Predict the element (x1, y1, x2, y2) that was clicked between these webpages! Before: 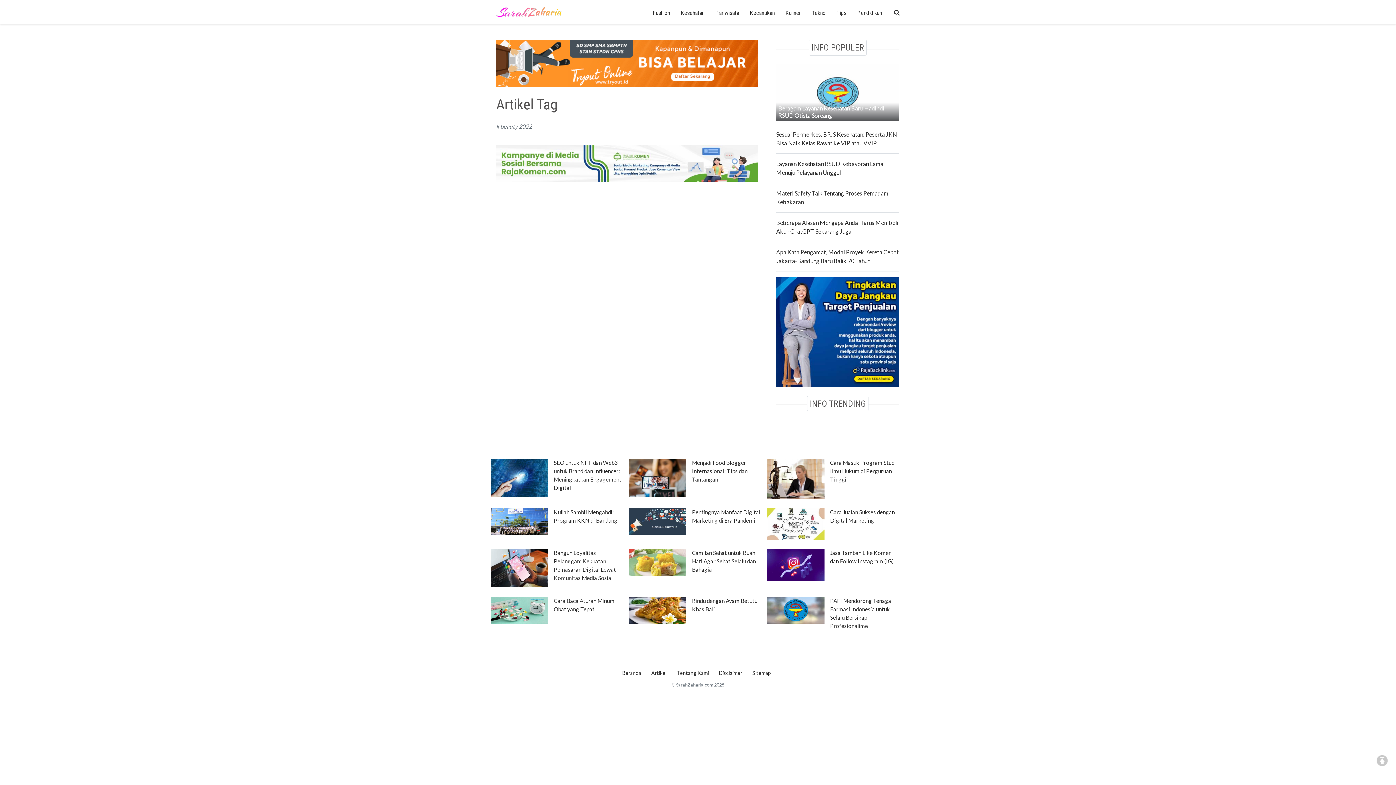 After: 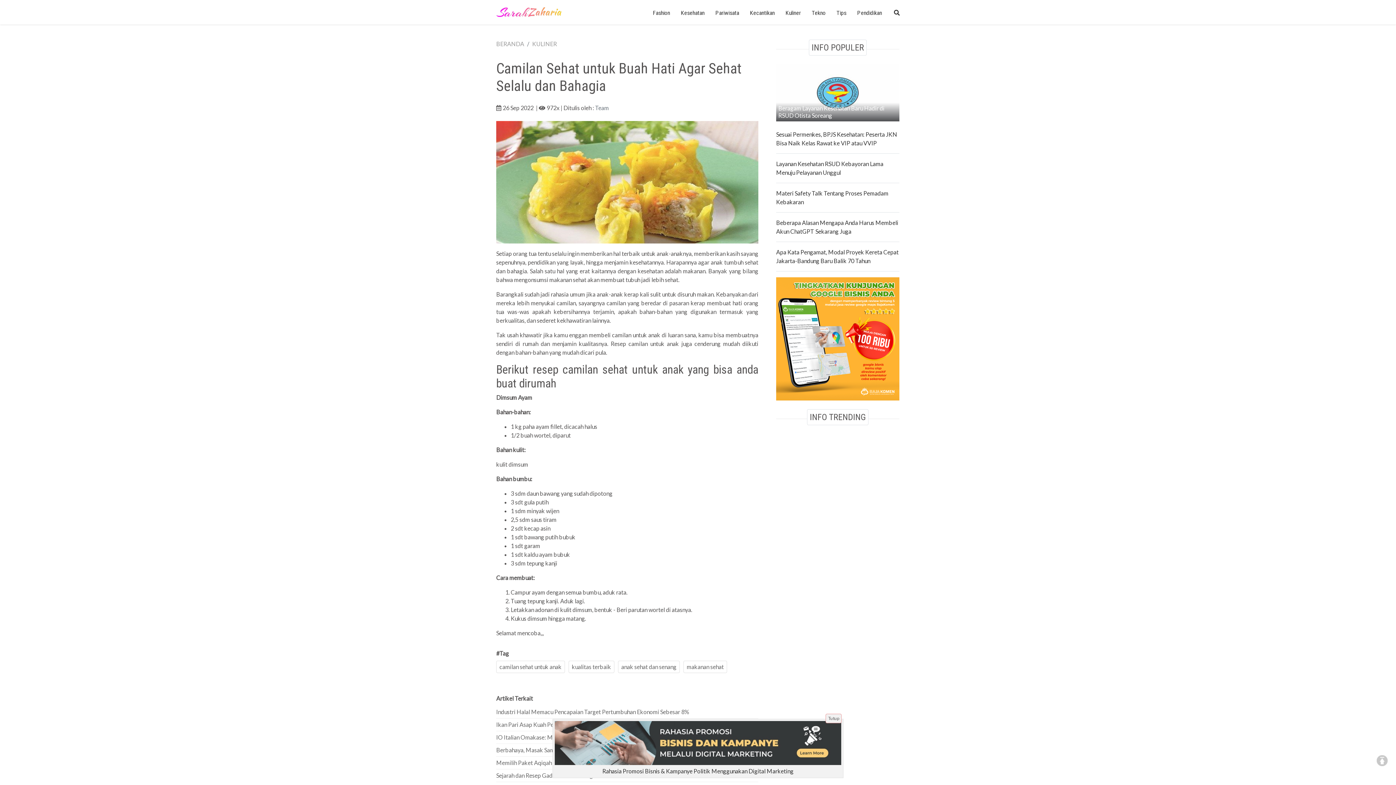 Action: bbox: (629, 558, 686, 564)